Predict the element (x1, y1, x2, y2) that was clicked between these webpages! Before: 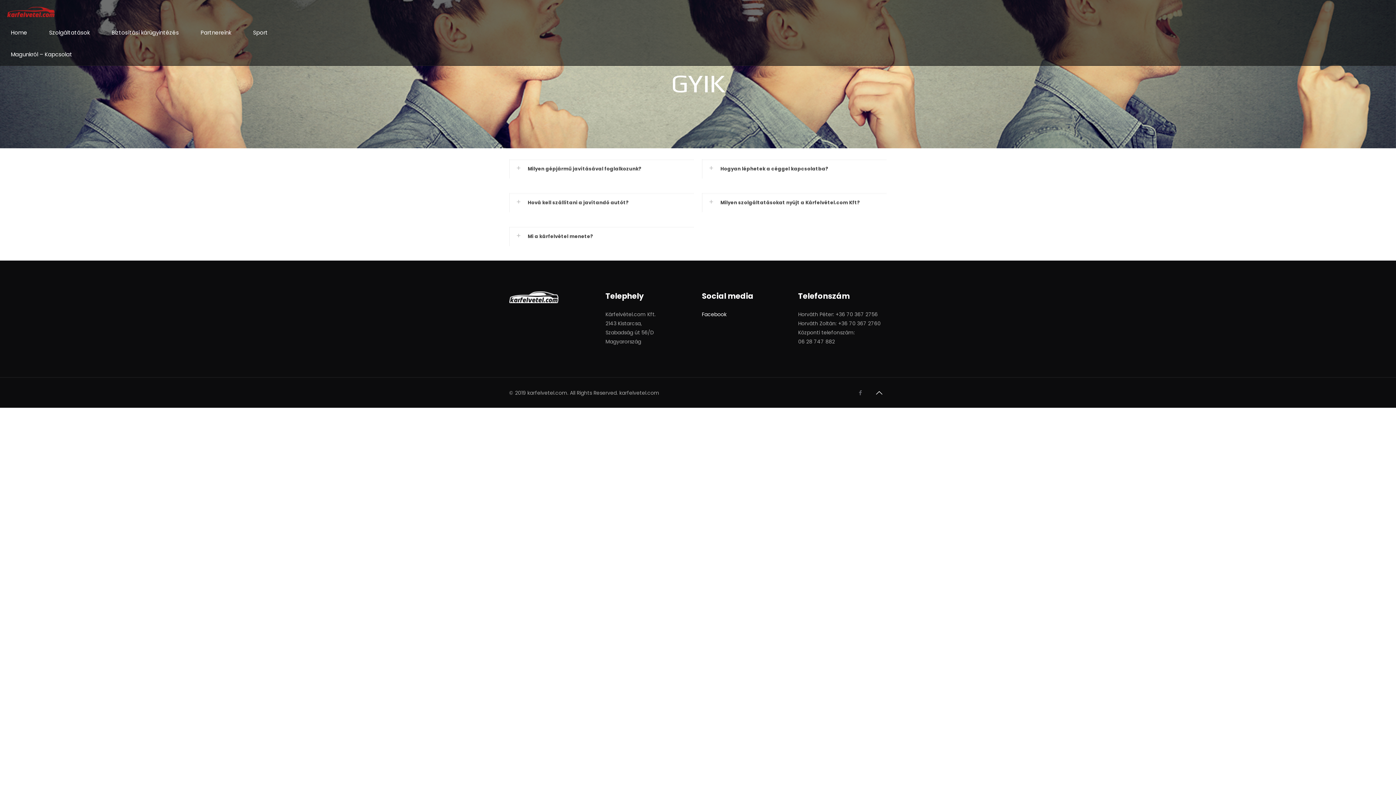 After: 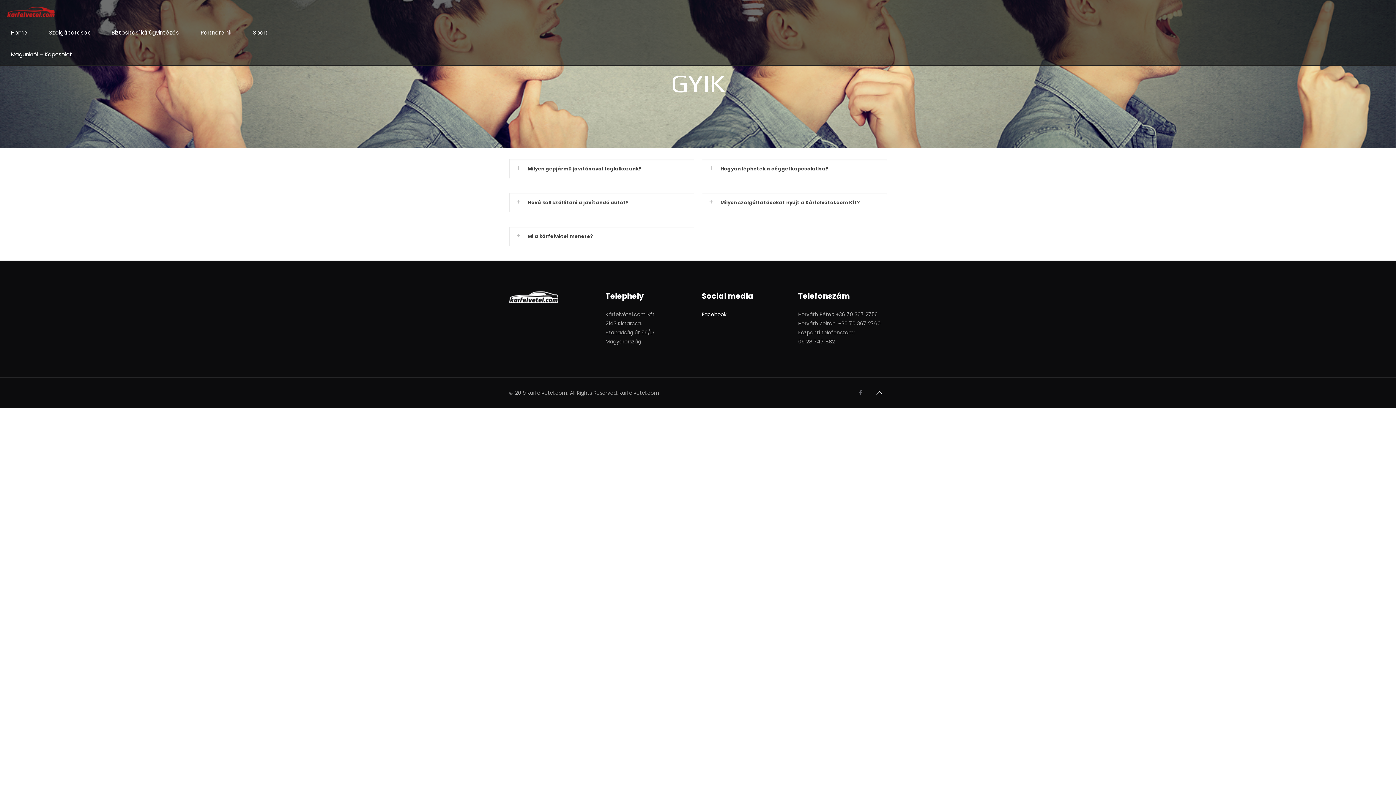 Action: bbox: (871, 385, 887, 400)